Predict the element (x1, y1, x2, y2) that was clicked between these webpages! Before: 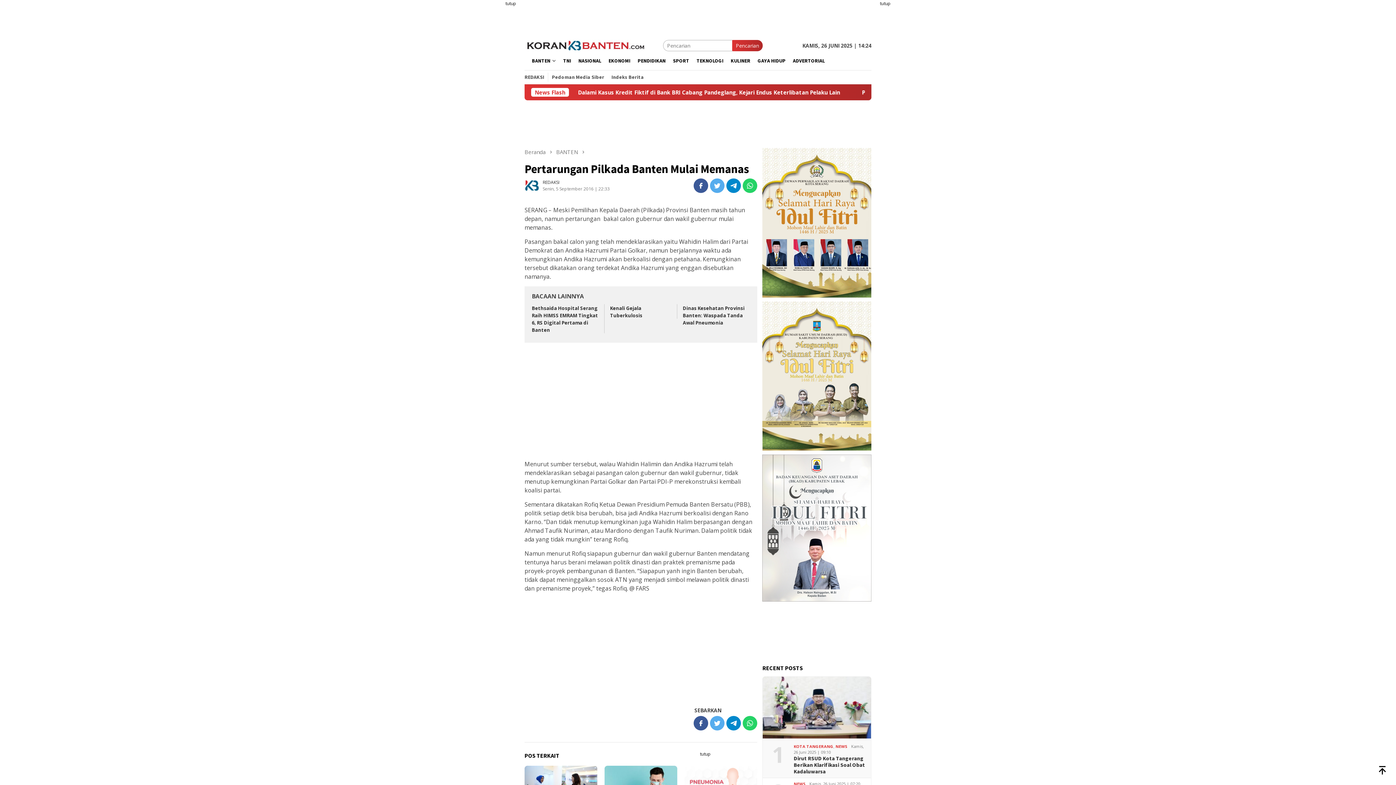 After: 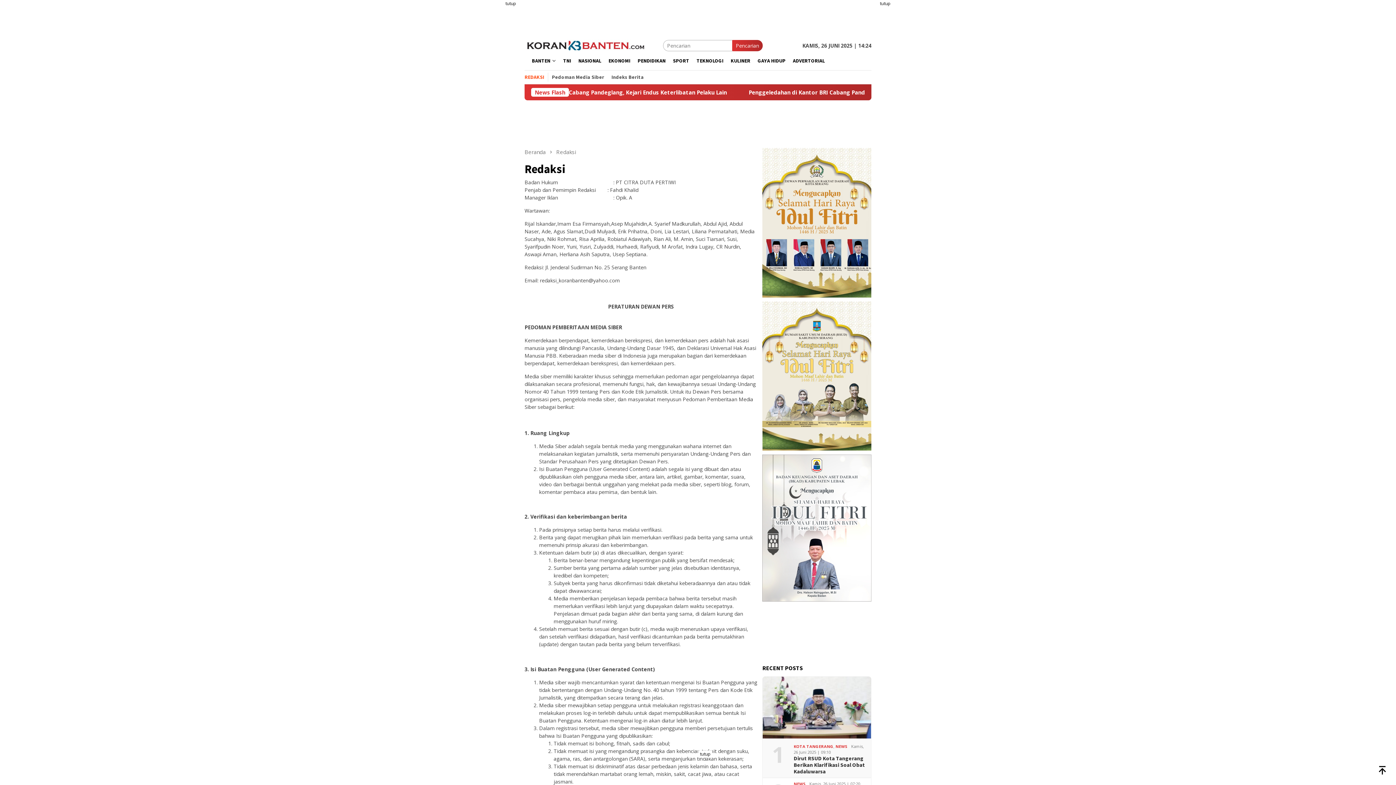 Action: label: REDAKSI bbox: (521, 72, 548, 81)